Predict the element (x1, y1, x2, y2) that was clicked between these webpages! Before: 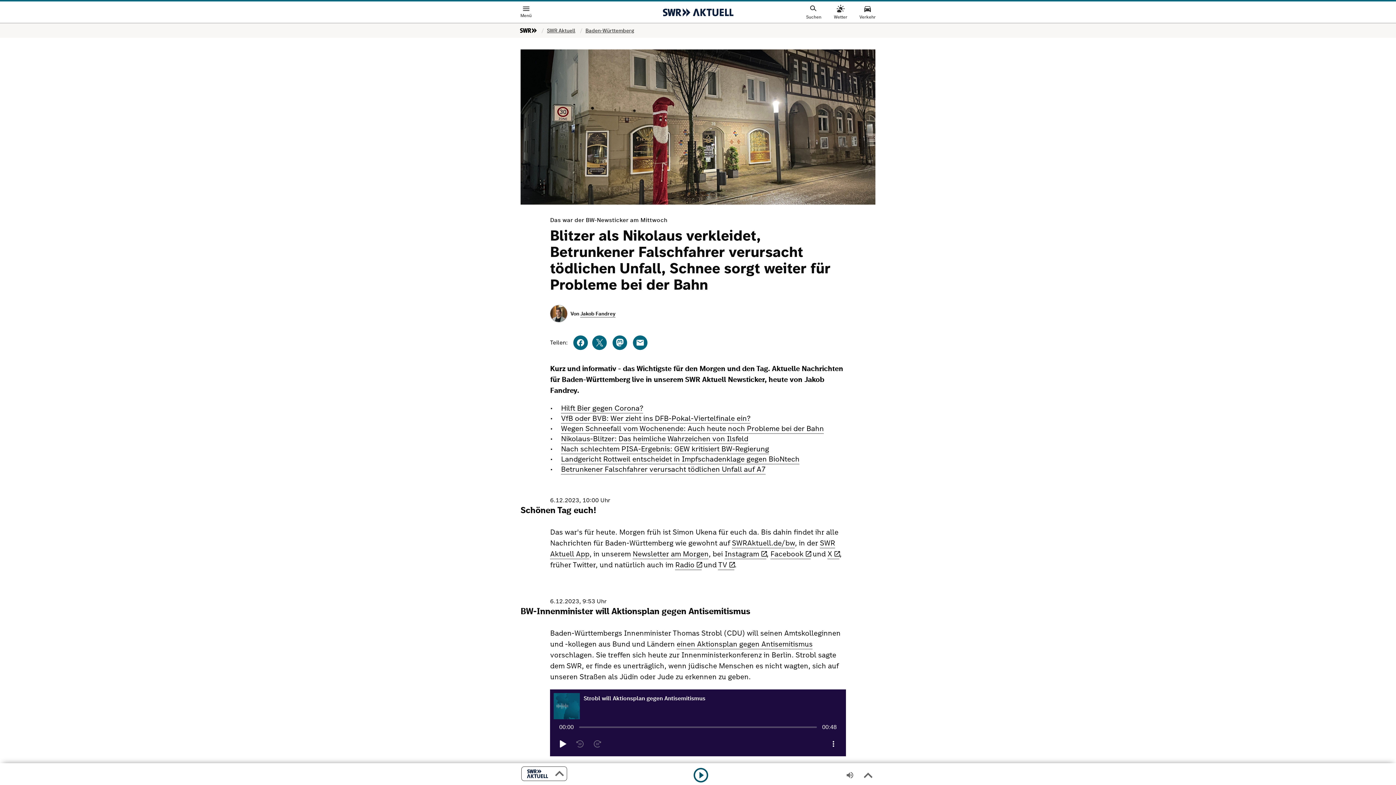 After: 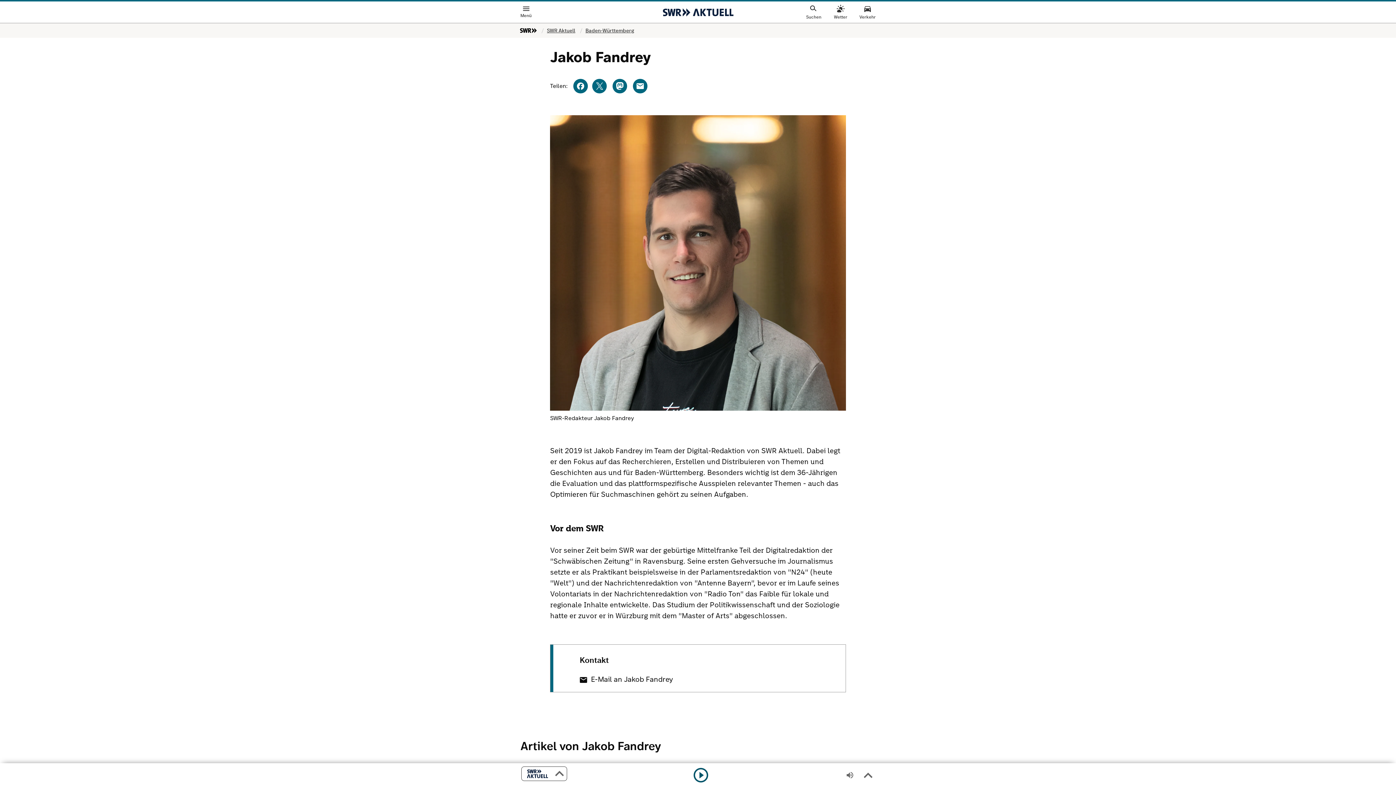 Action: label: Jakob Fandrey bbox: (580, 310, 615, 317)